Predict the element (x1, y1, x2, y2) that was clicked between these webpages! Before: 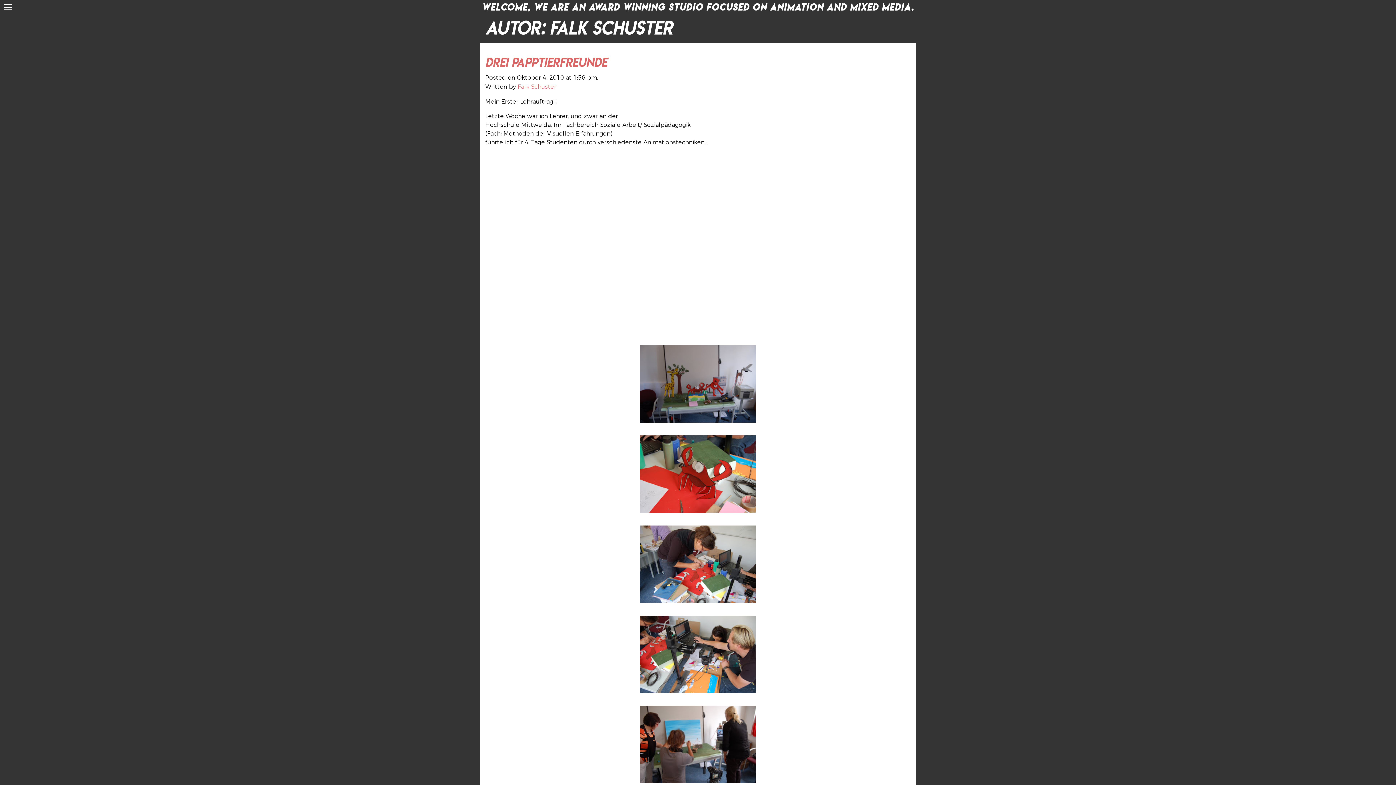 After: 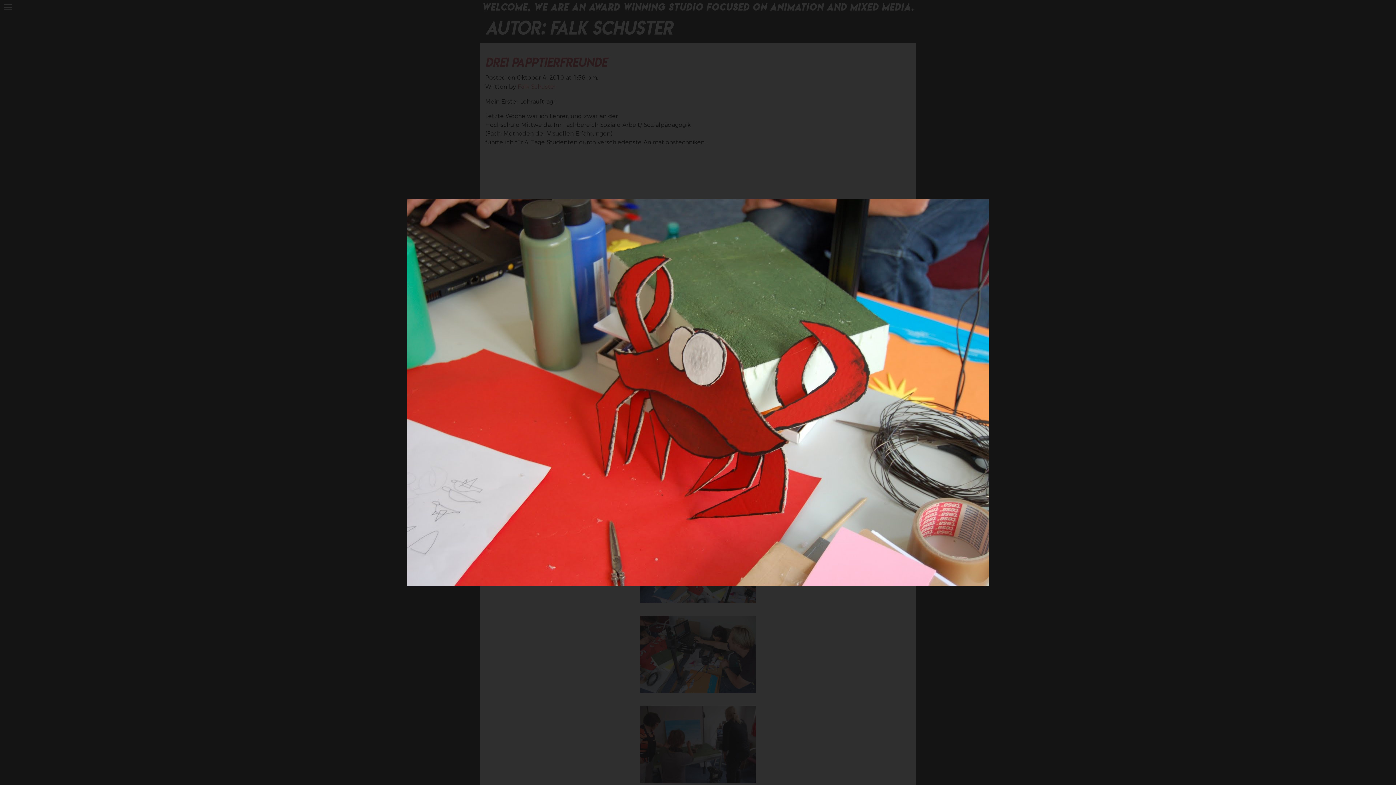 Action: bbox: (485, 435, 910, 513)